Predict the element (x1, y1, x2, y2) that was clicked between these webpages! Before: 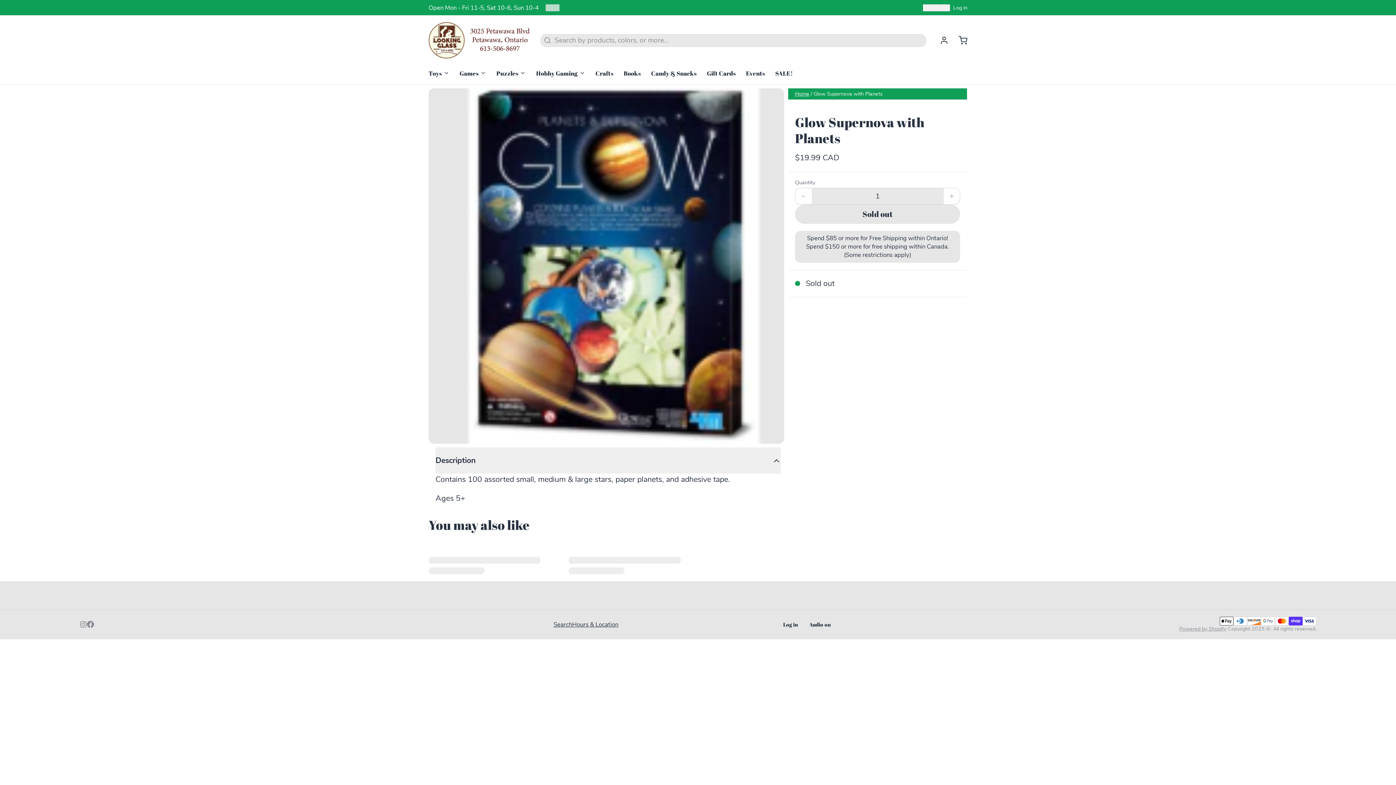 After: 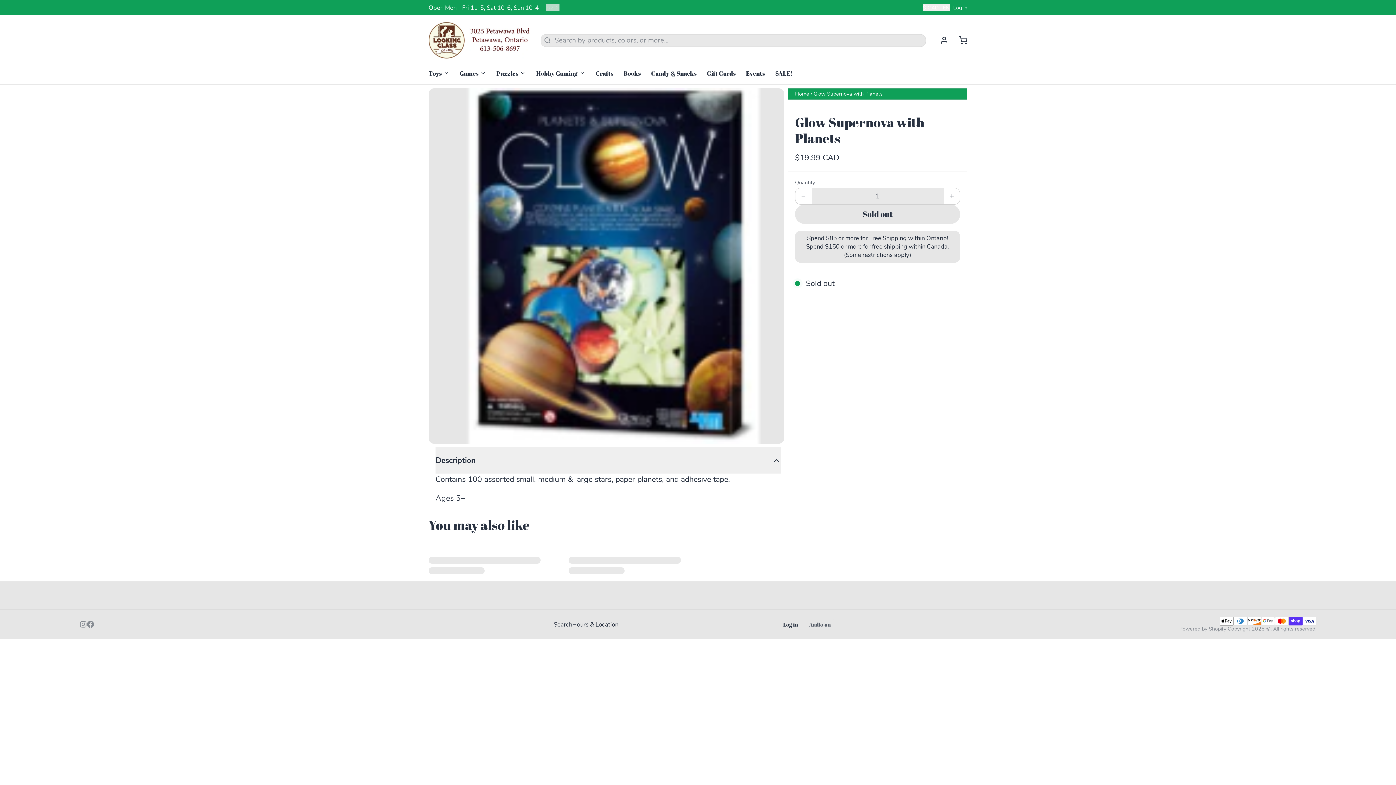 Action: bbox: (803, 619, 836, 630) label: Audio on